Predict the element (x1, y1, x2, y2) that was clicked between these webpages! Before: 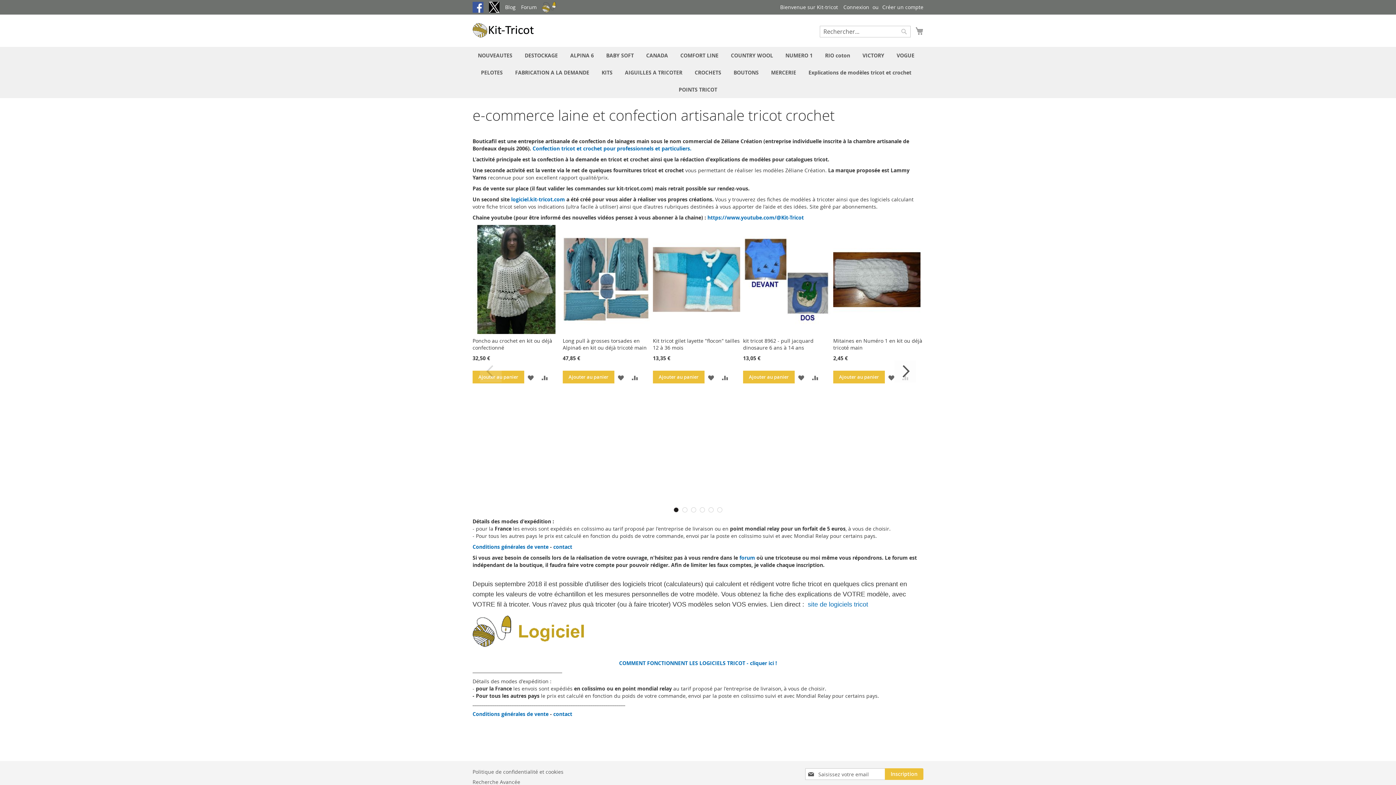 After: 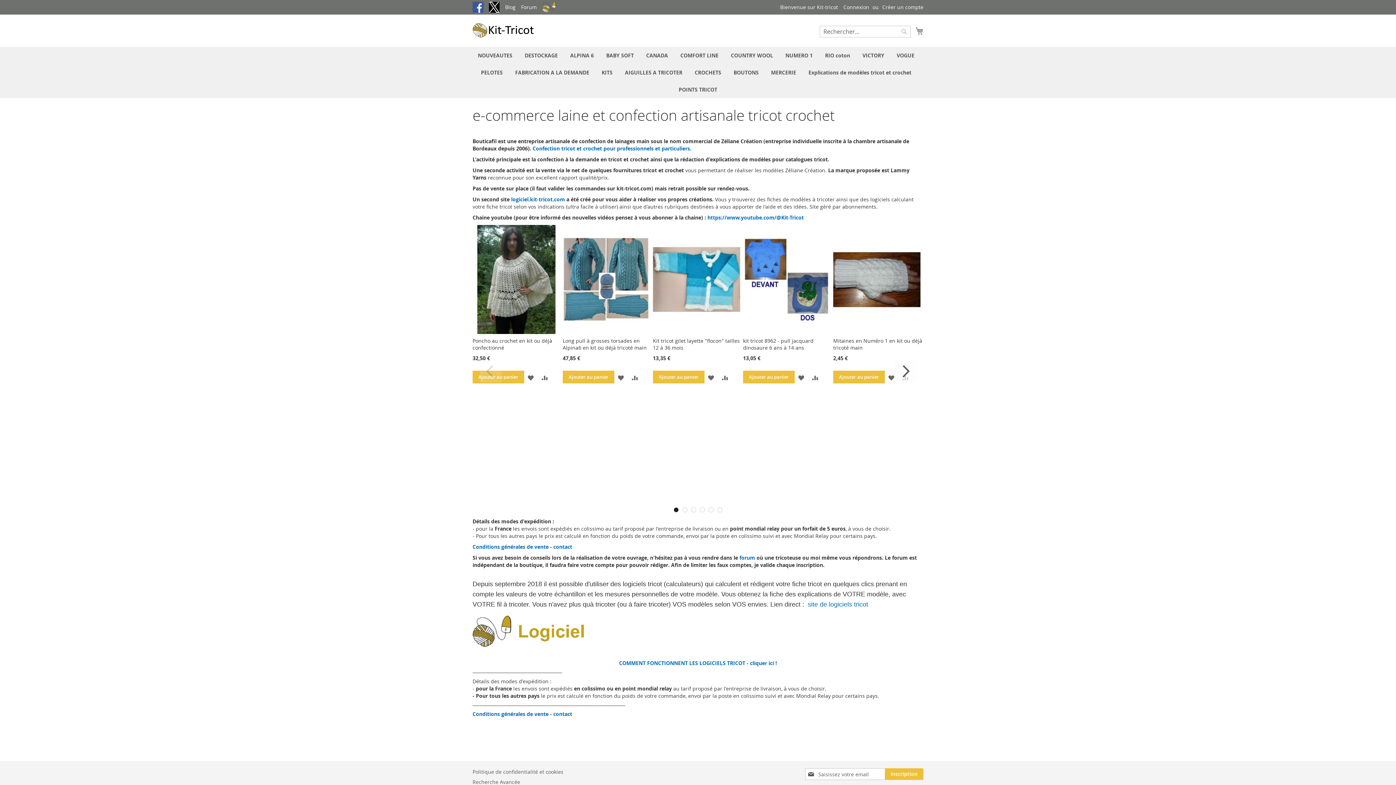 Action: bbox: (489, 1, 499, 12)